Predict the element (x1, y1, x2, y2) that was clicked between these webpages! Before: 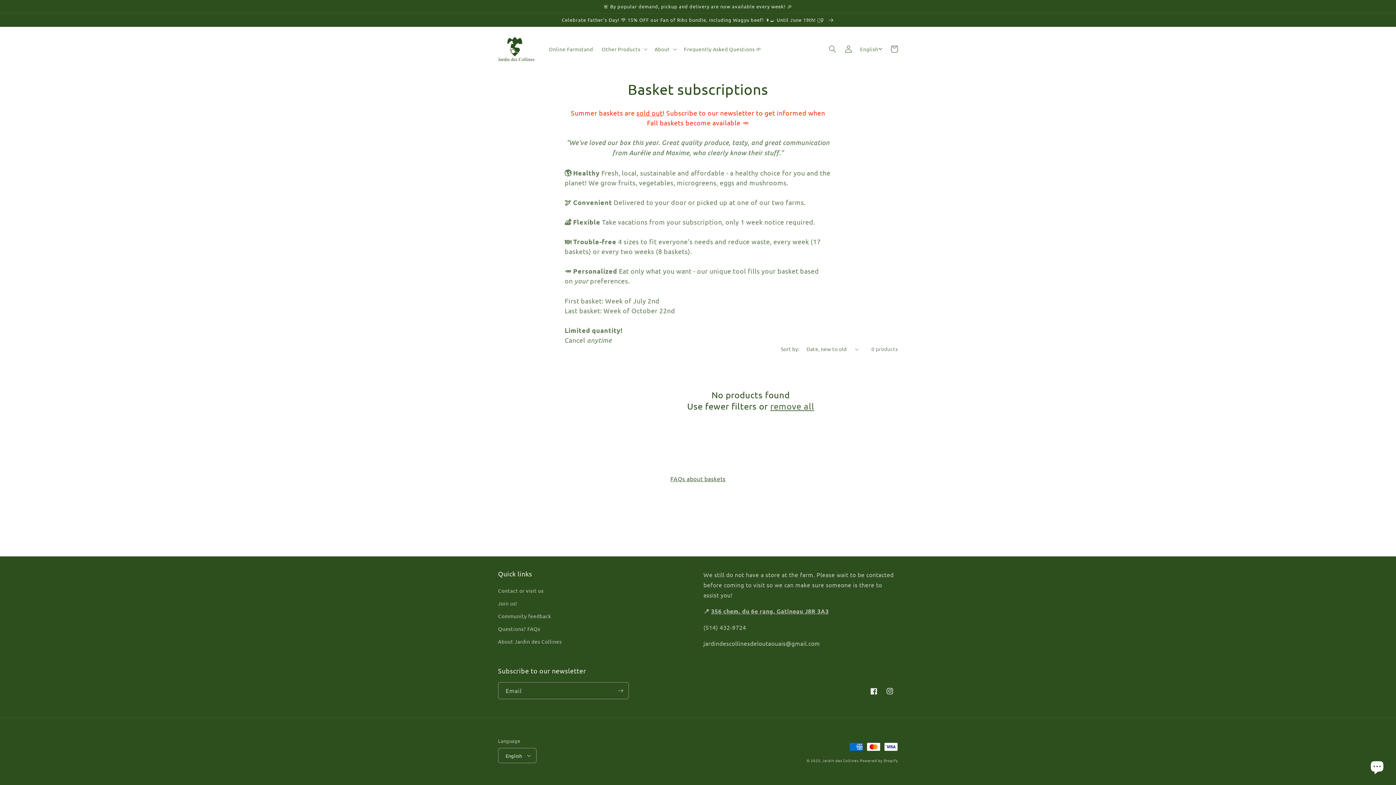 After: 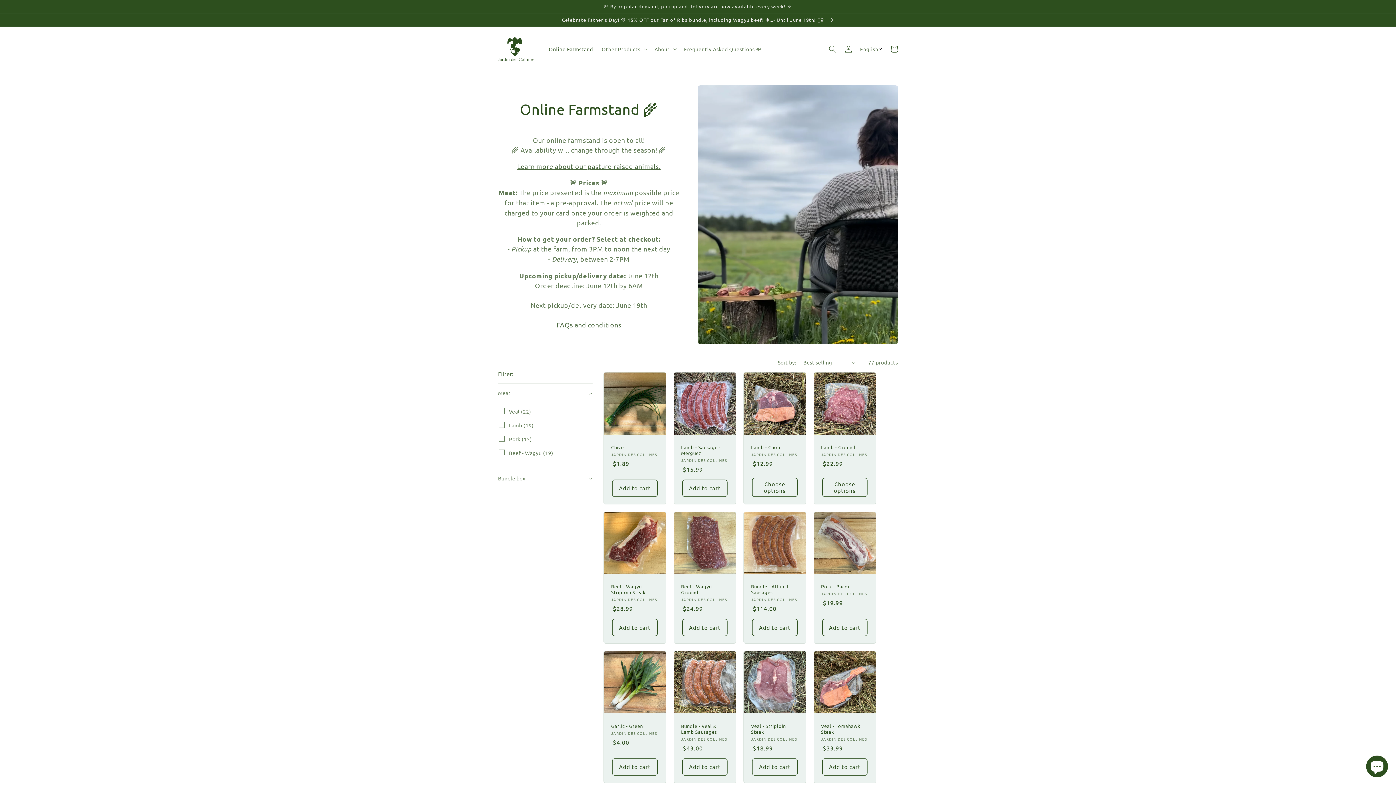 Action: label: Online Farmstand bbox: (544, 41, 597, 56)